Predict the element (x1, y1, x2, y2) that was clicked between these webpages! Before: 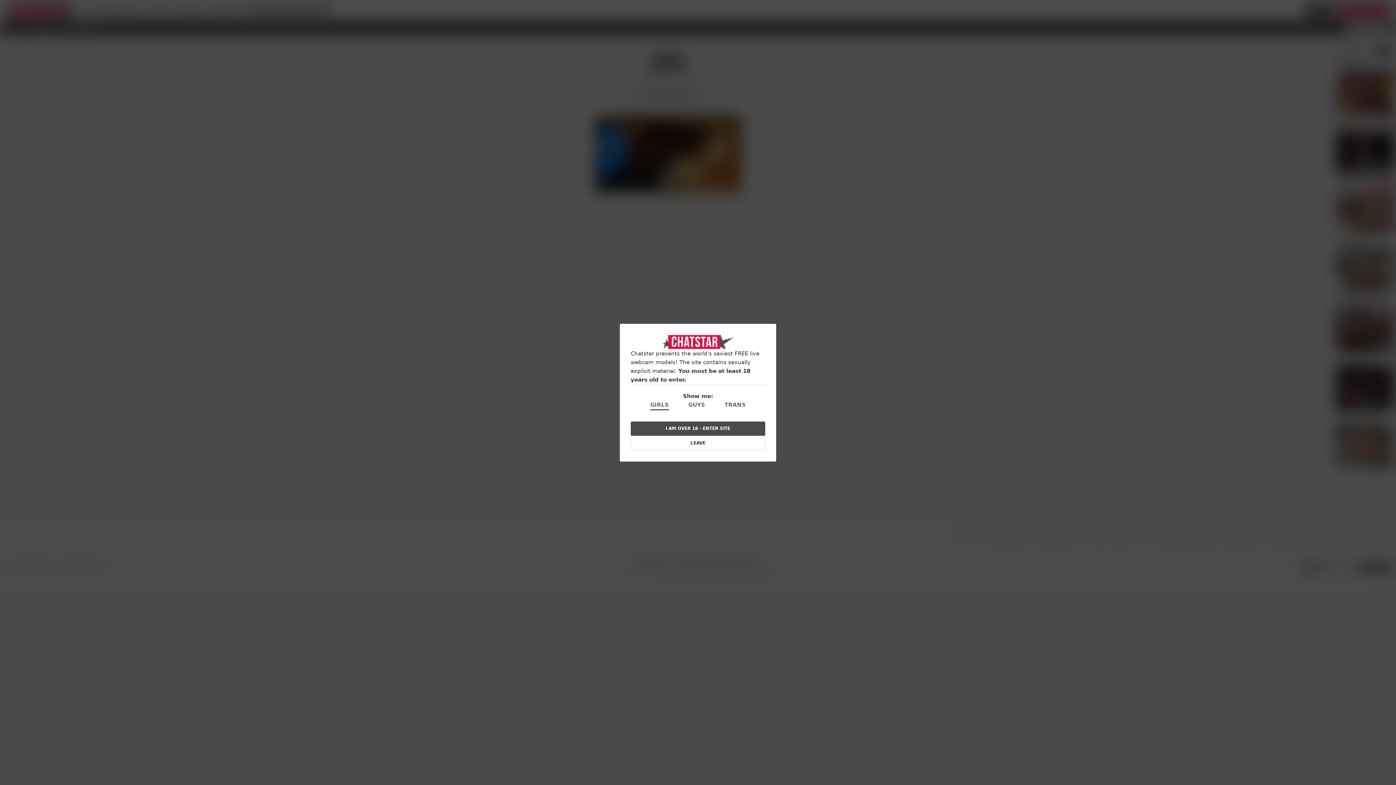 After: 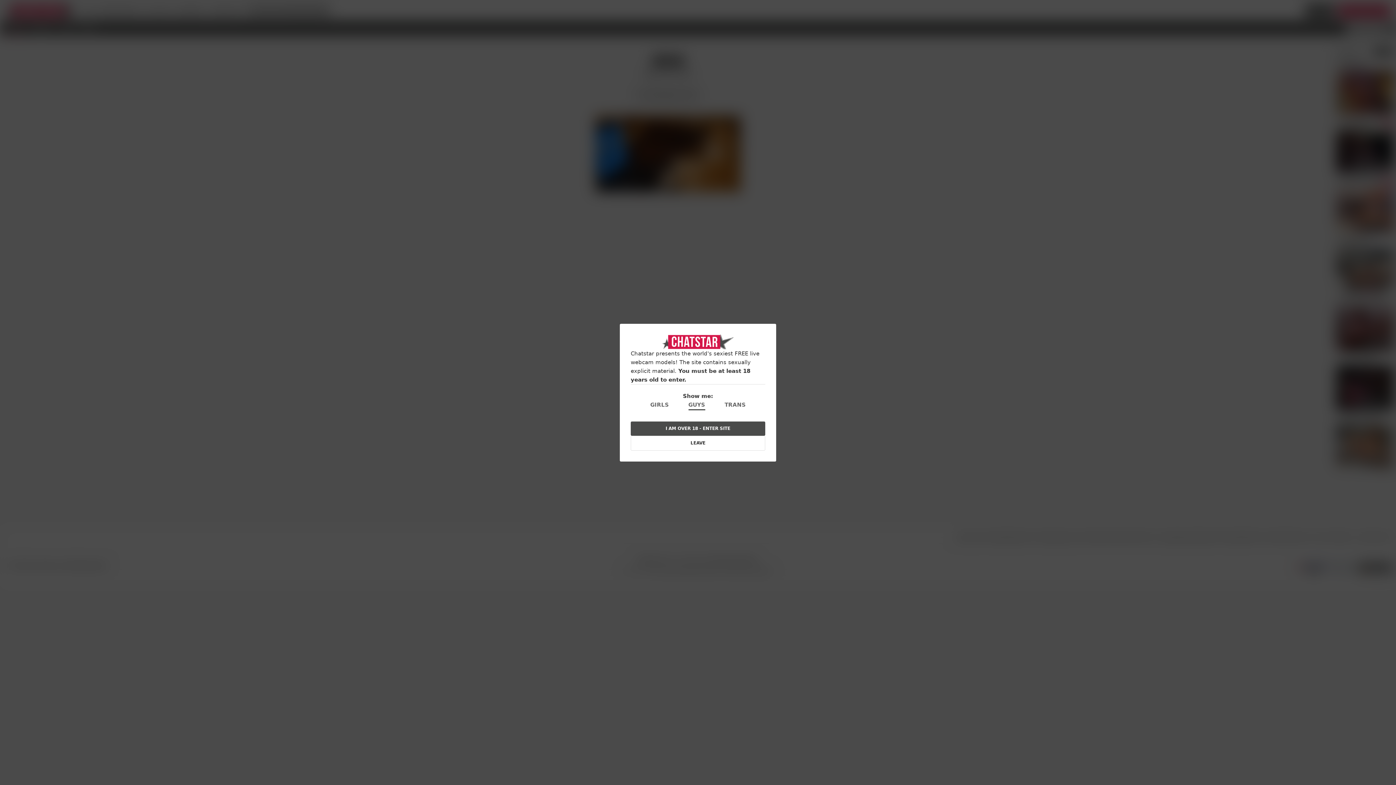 Action: label: GUYS bbox: (688, 400, 705, 410)